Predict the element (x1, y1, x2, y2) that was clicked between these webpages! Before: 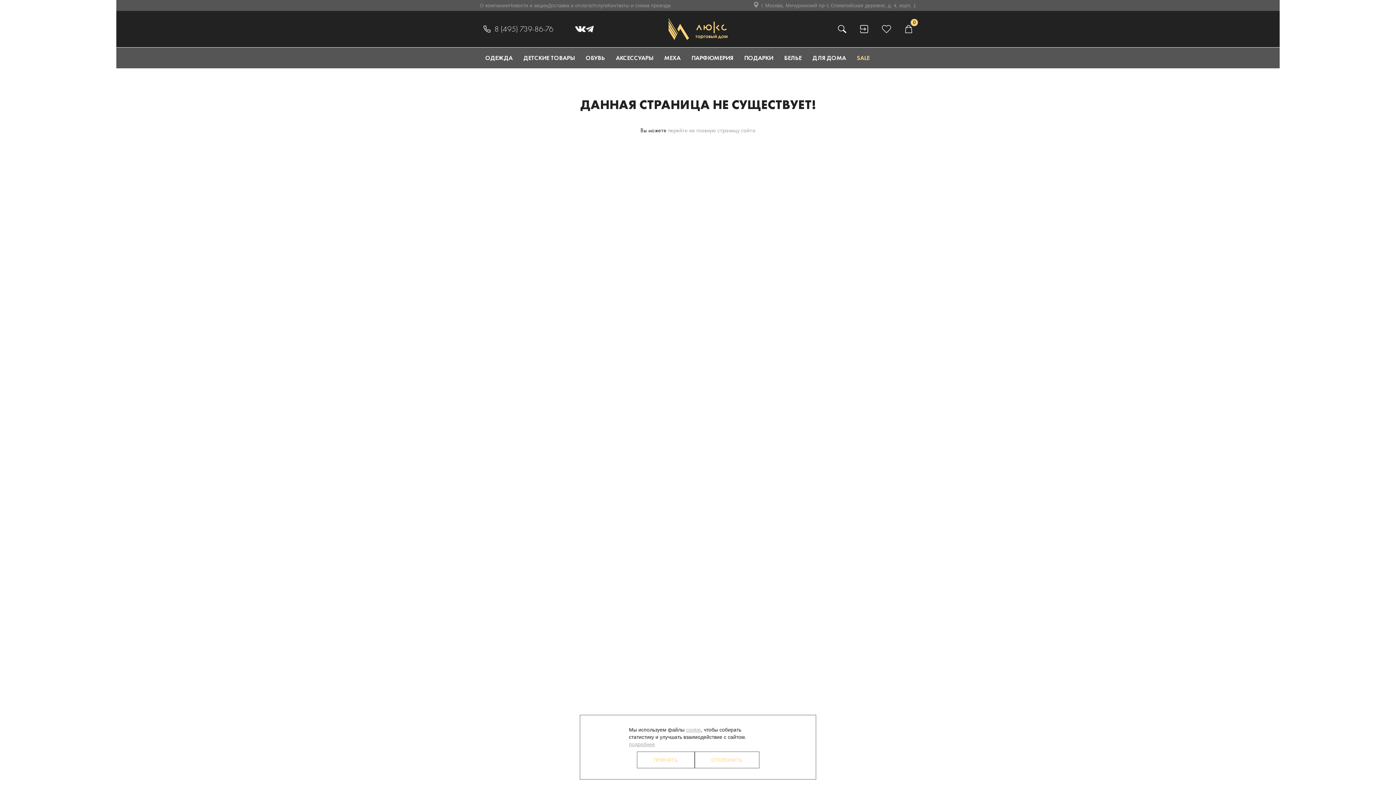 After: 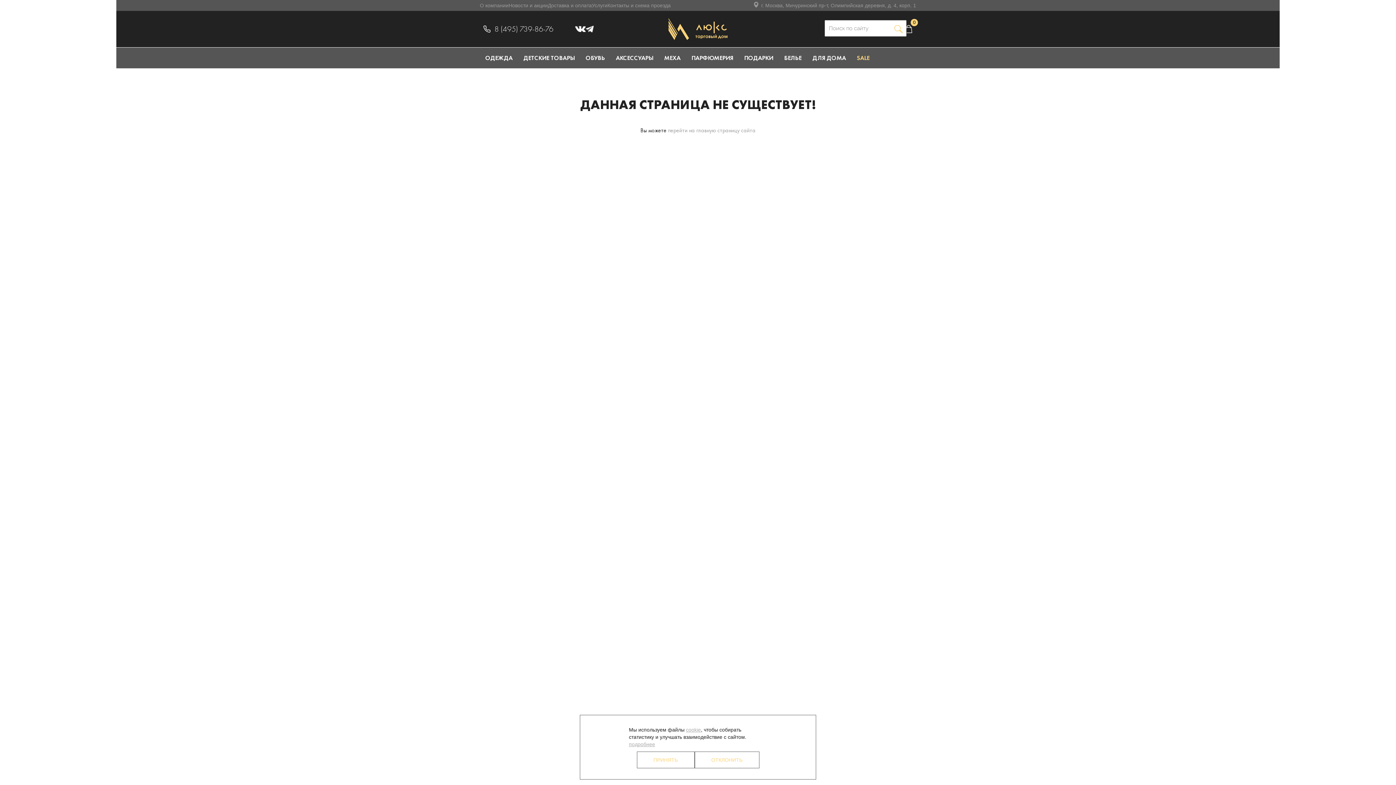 Action: bbox: (837, 24, 846, 33)